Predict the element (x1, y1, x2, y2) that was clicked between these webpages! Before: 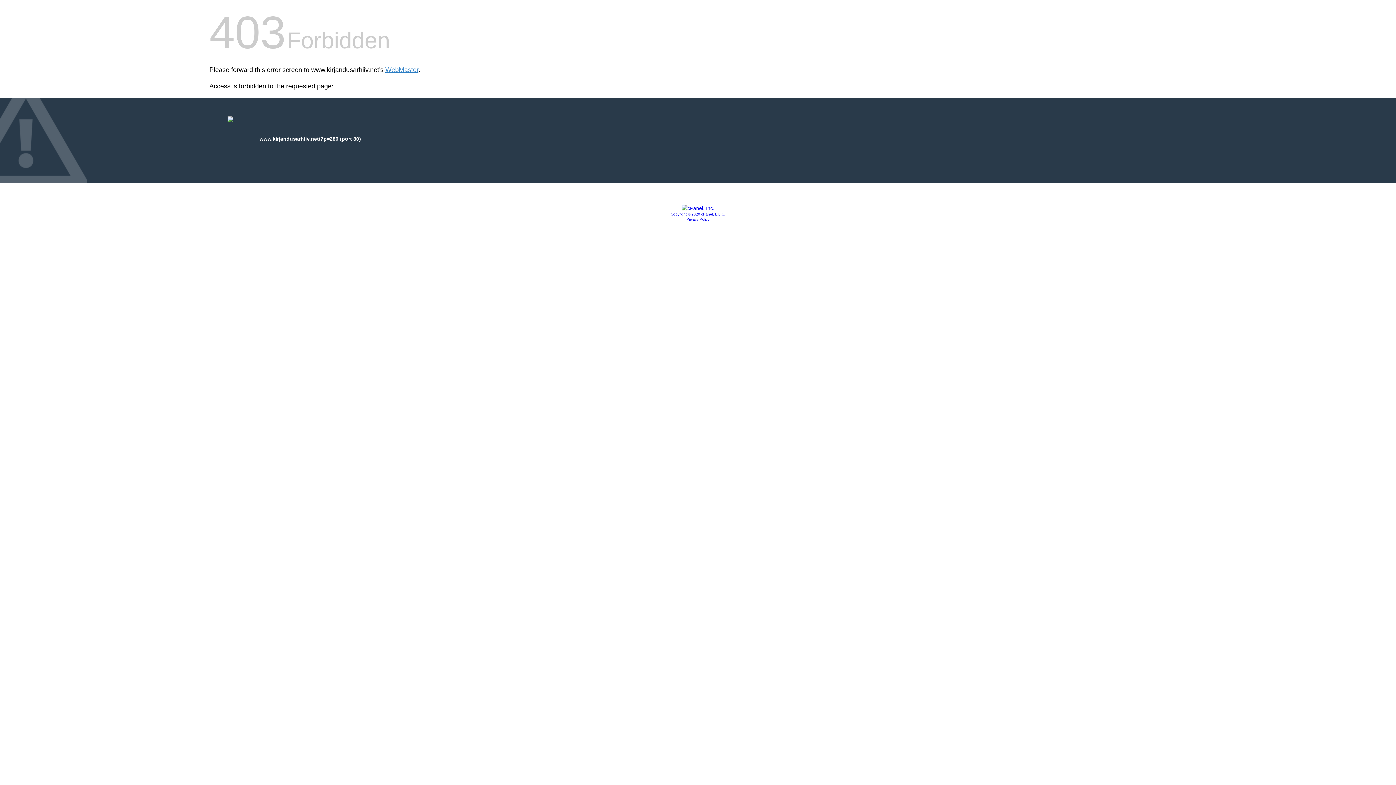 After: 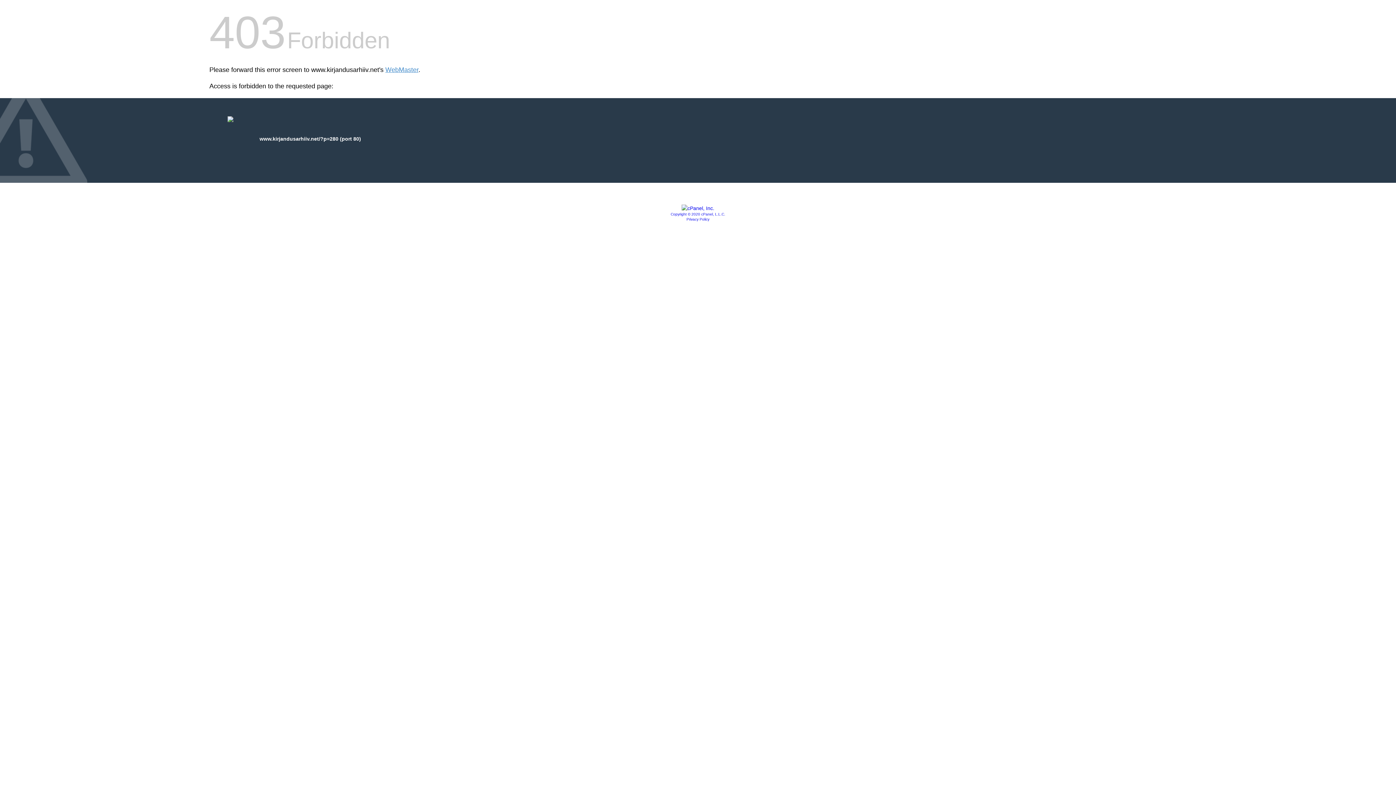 Action: label: Copyright © 2020 cPanel, L.L.C. bbox: (670, 212, 725, 216)